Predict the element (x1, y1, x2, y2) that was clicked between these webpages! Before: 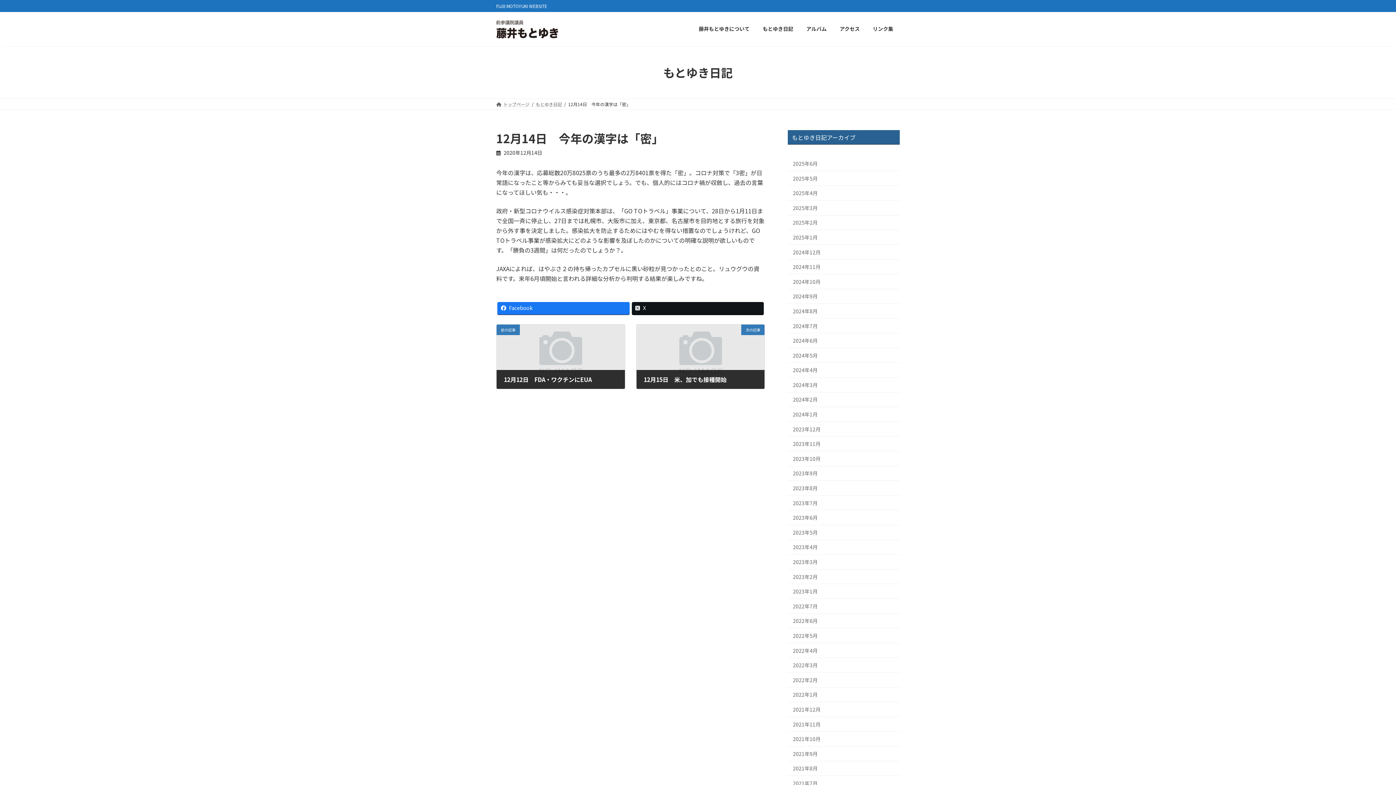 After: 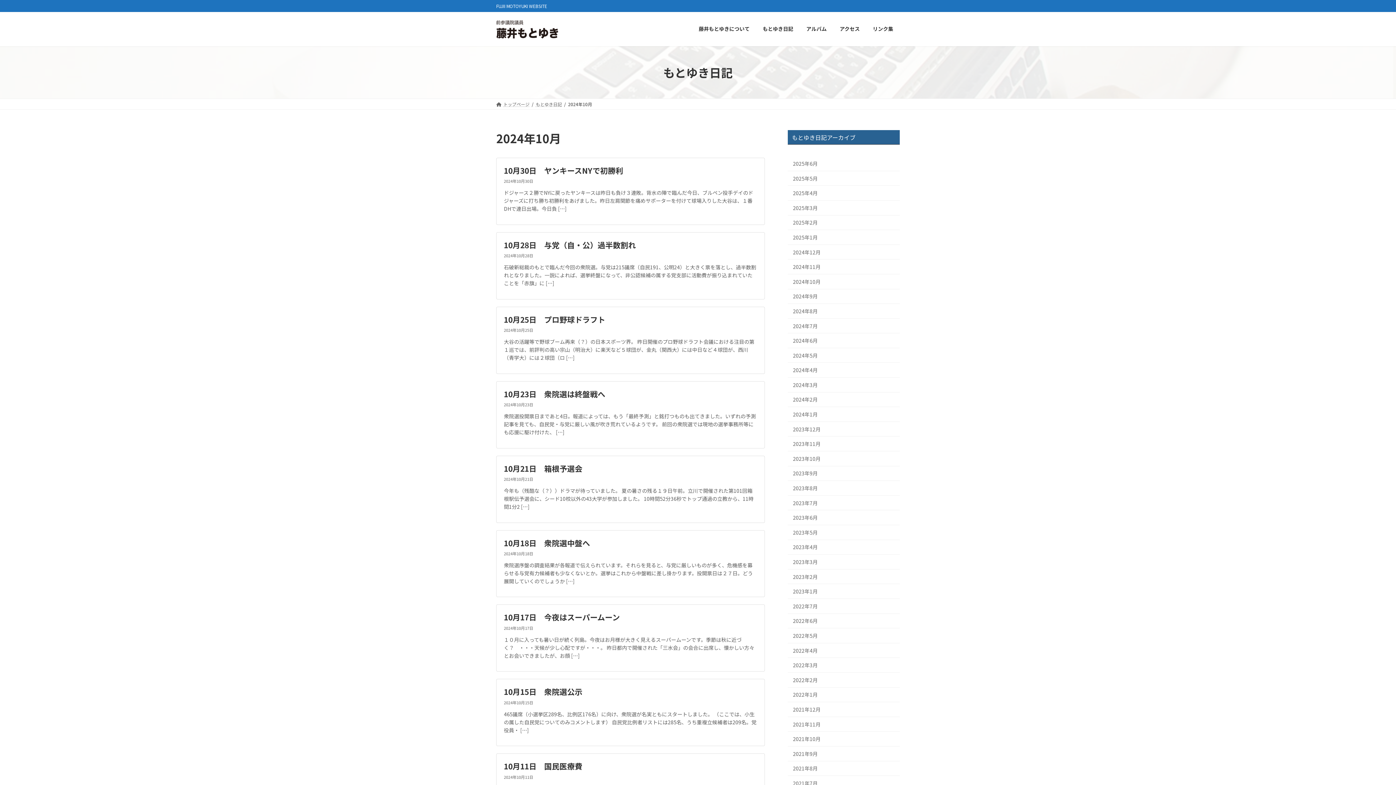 Action: bbox: (788, 274, 900, 289) label: 2024年10月